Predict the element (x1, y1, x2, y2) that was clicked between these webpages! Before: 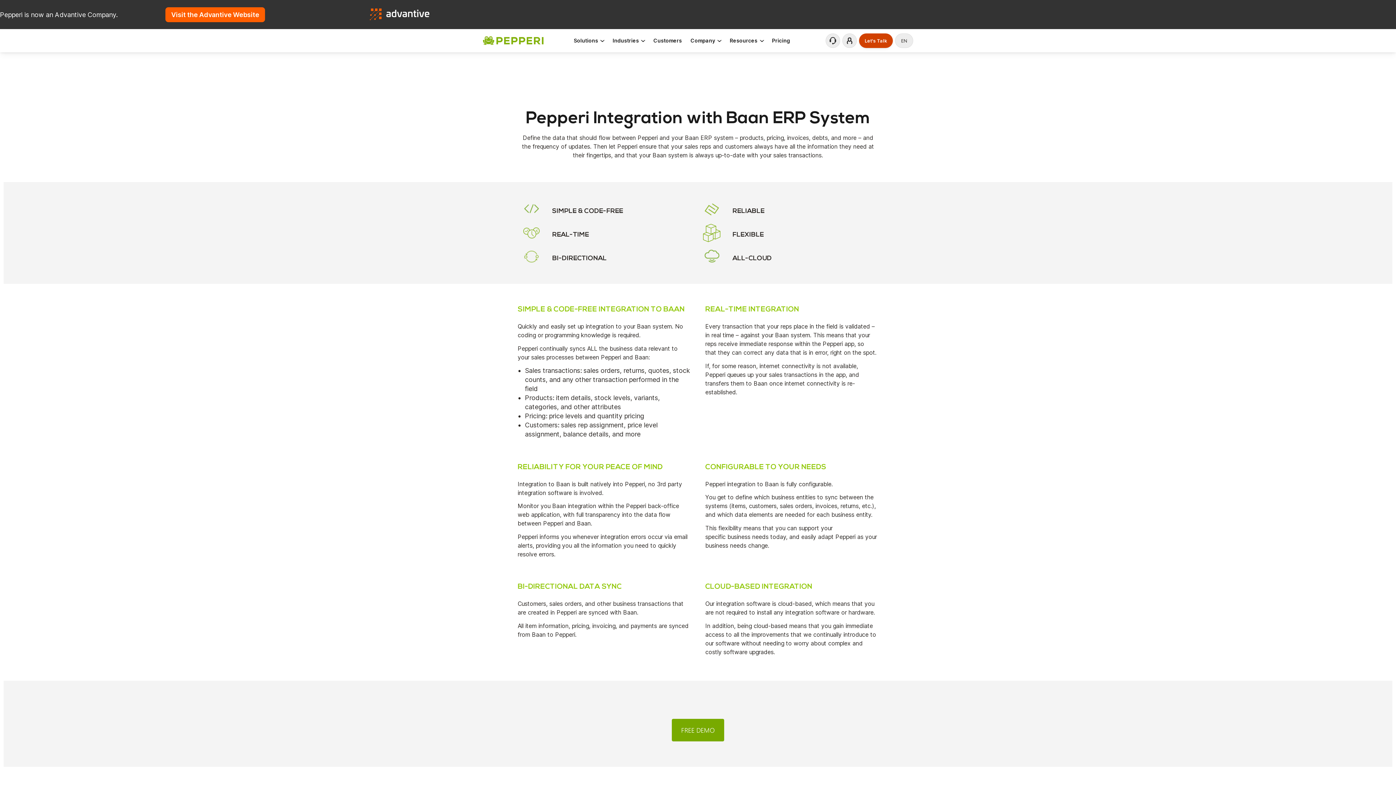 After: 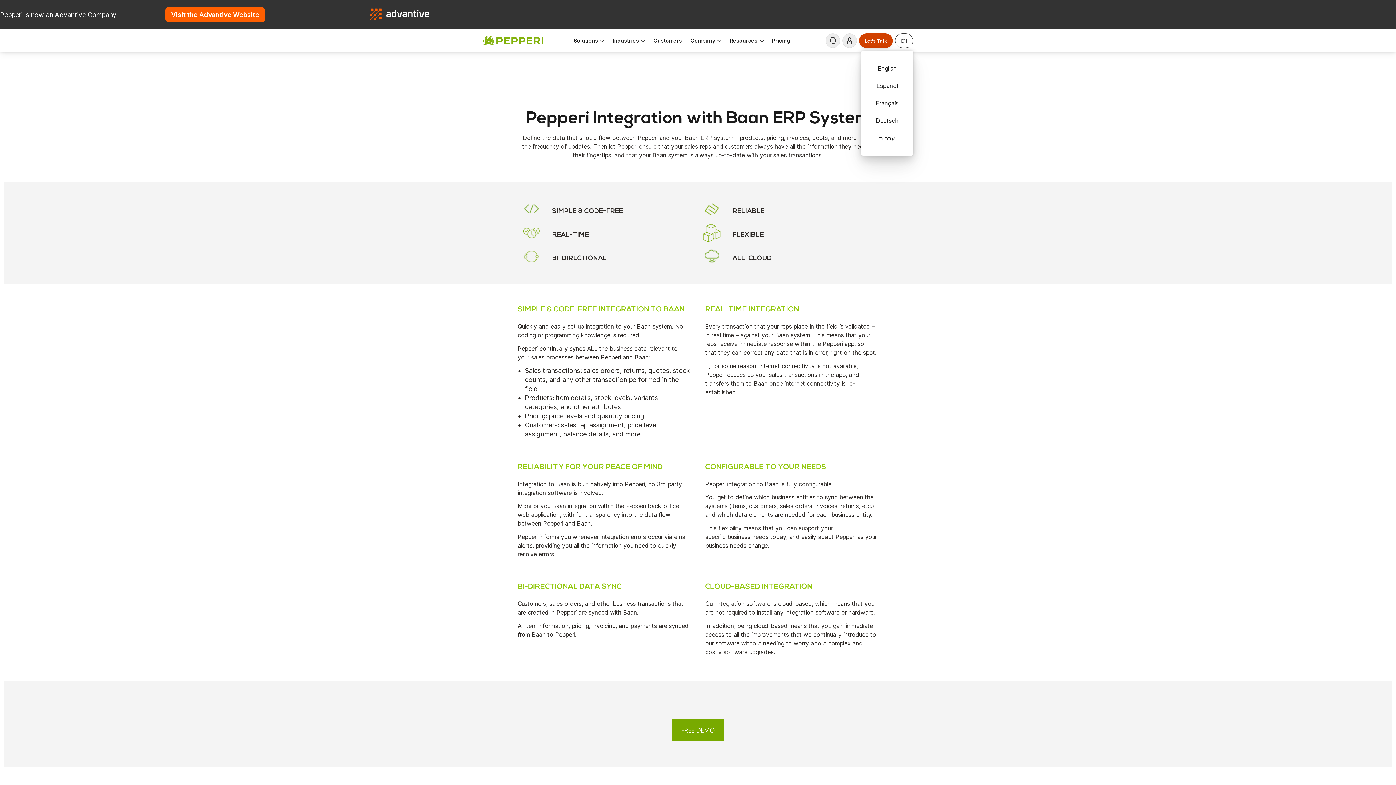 Action: label: EN bbox: (895, 33, 913, 48)